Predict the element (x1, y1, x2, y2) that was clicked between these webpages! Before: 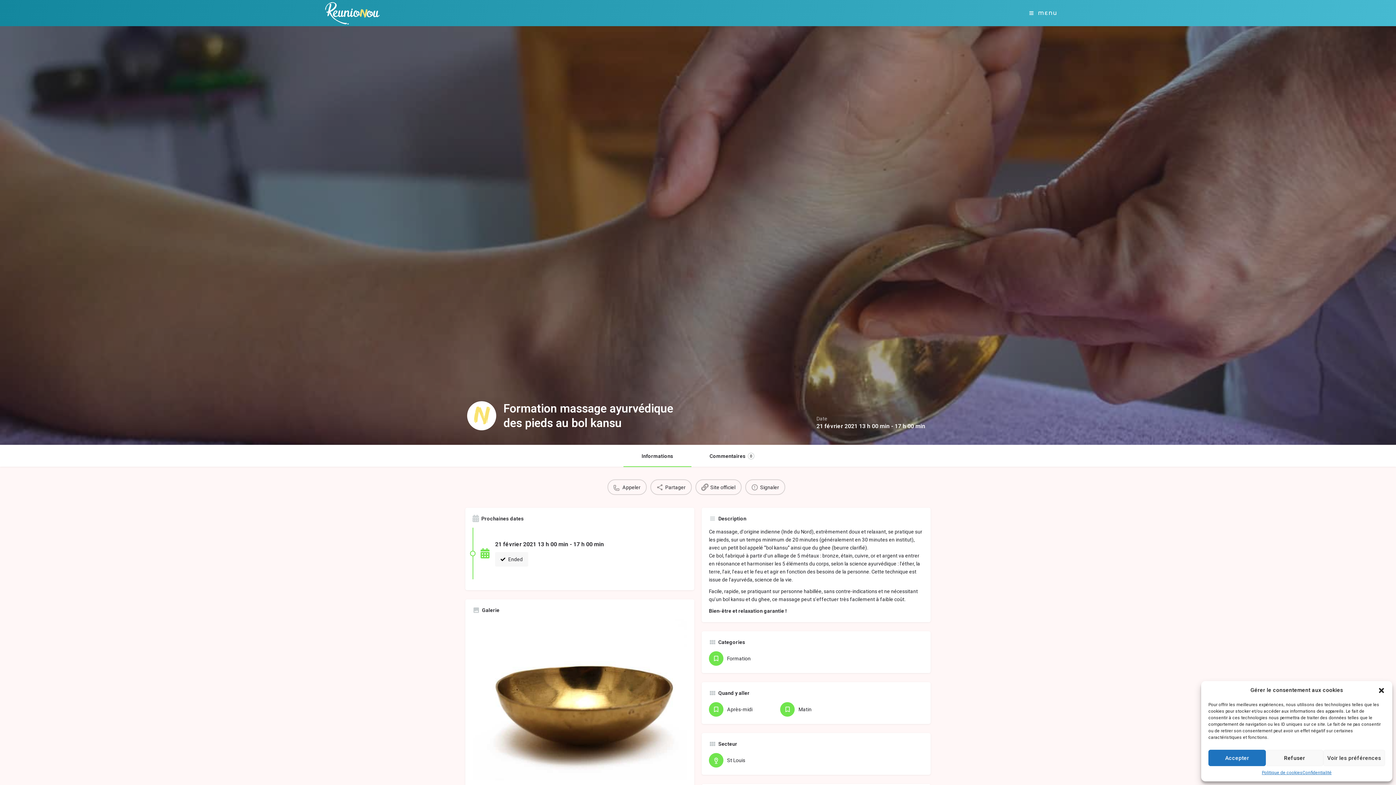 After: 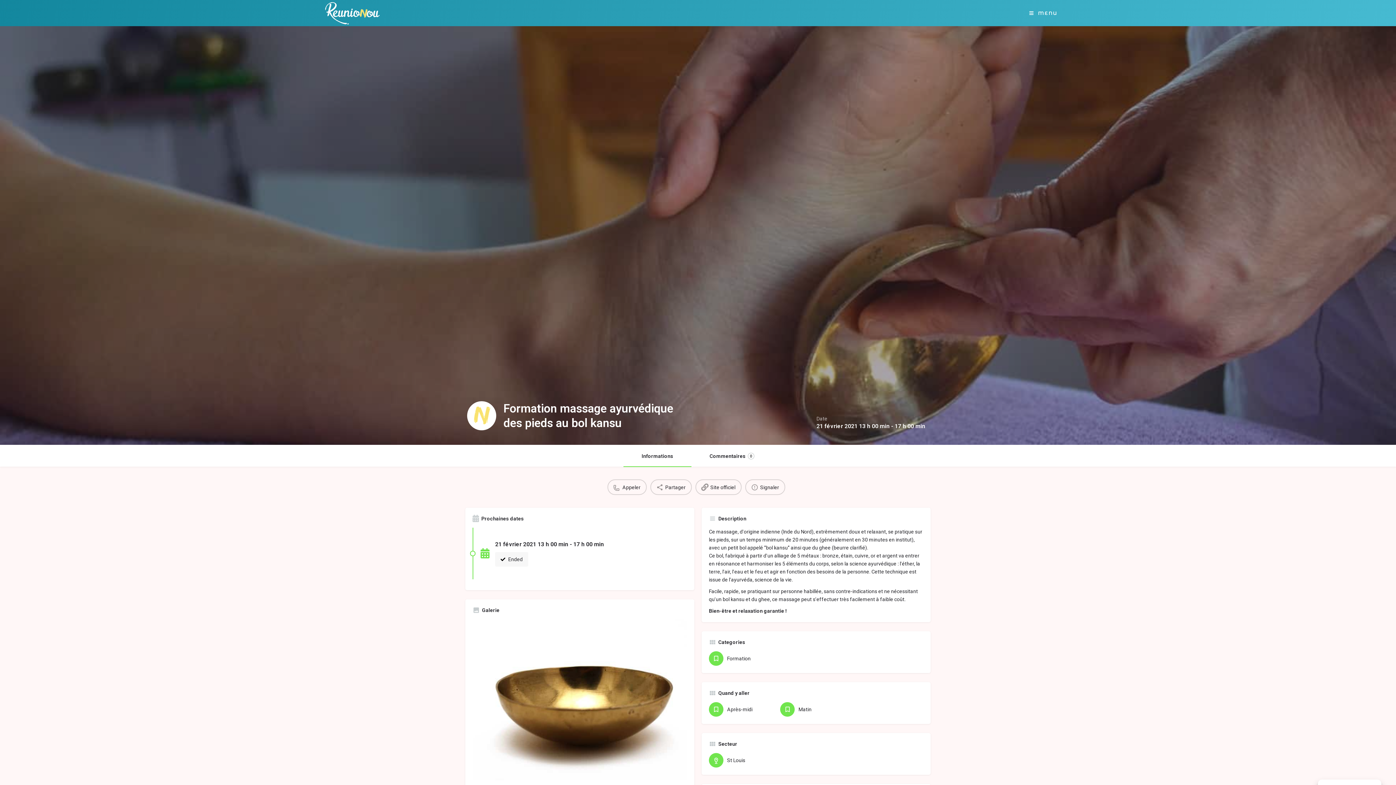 Action: bbox: (1208, 750, 1266, 766) label: Accepter